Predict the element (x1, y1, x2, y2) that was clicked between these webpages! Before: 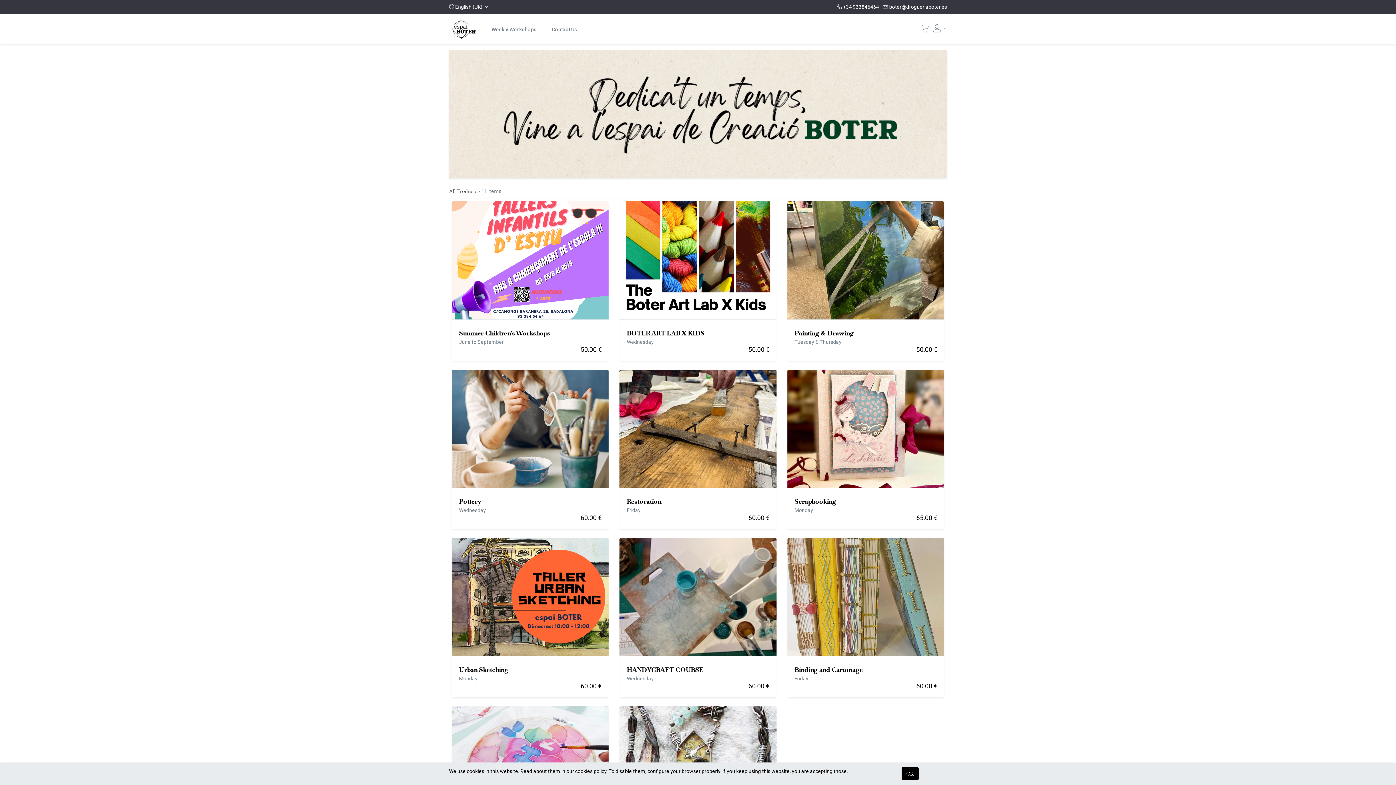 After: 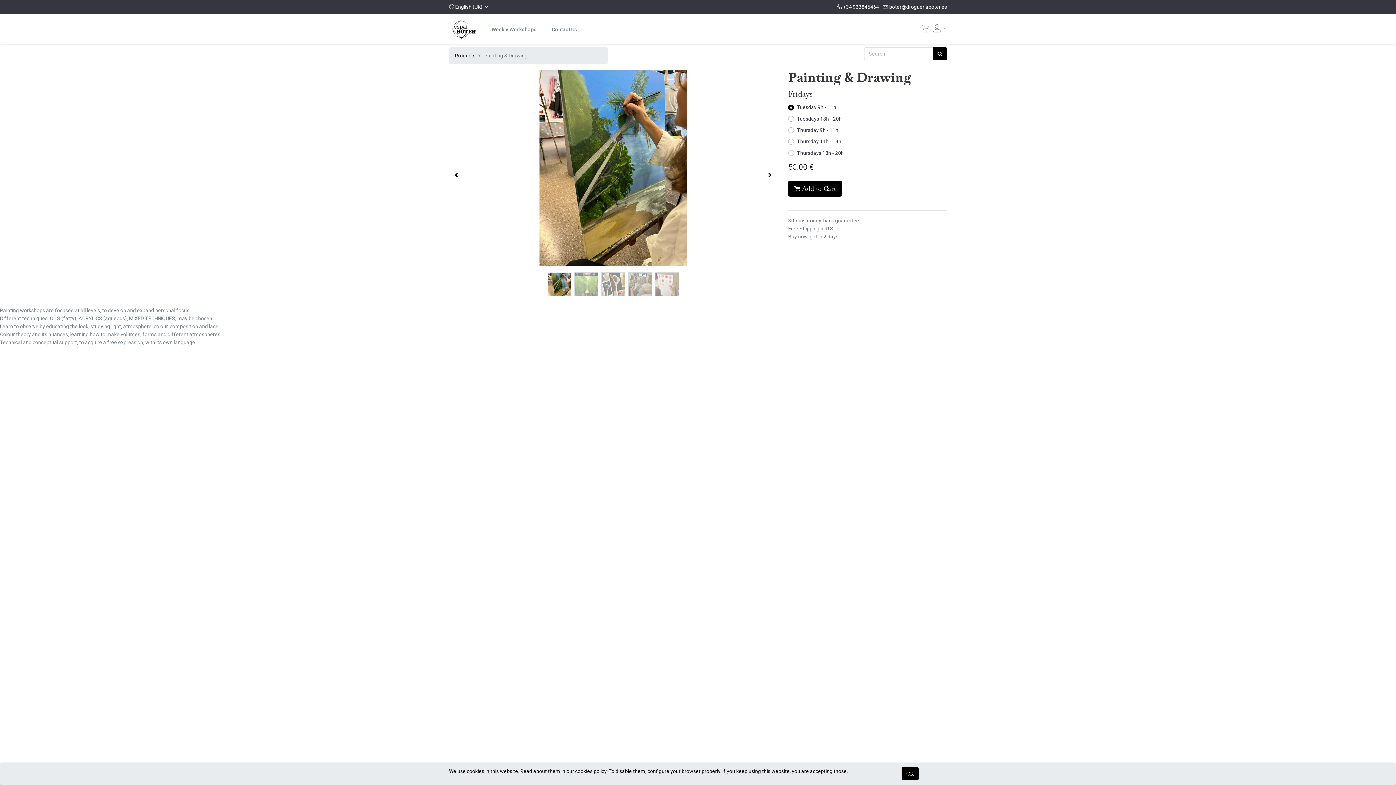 Action: bbox: (794, 328, 937, 338) label: Painting & Drawing